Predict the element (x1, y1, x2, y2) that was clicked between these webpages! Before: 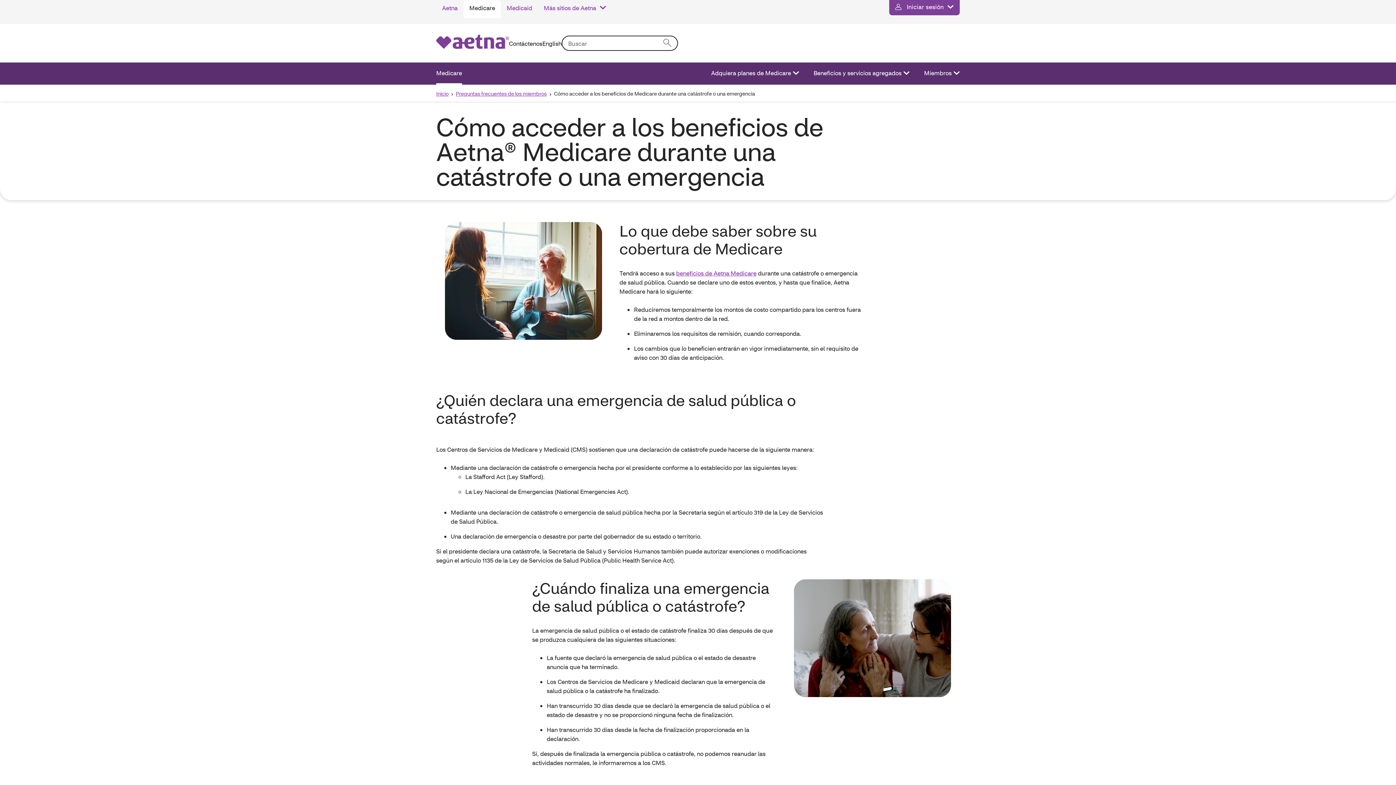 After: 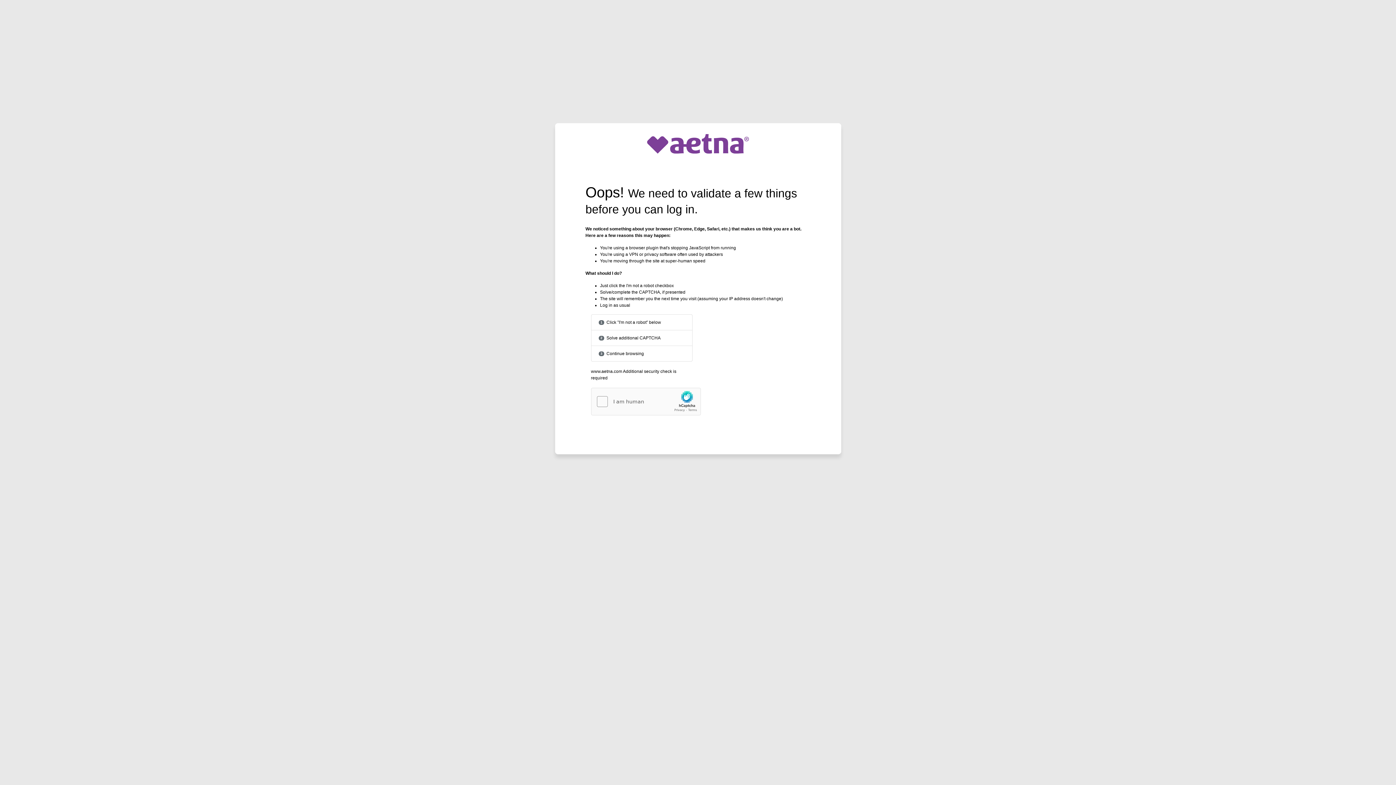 Action: bbox: (542, 38, 561, 47) label: English